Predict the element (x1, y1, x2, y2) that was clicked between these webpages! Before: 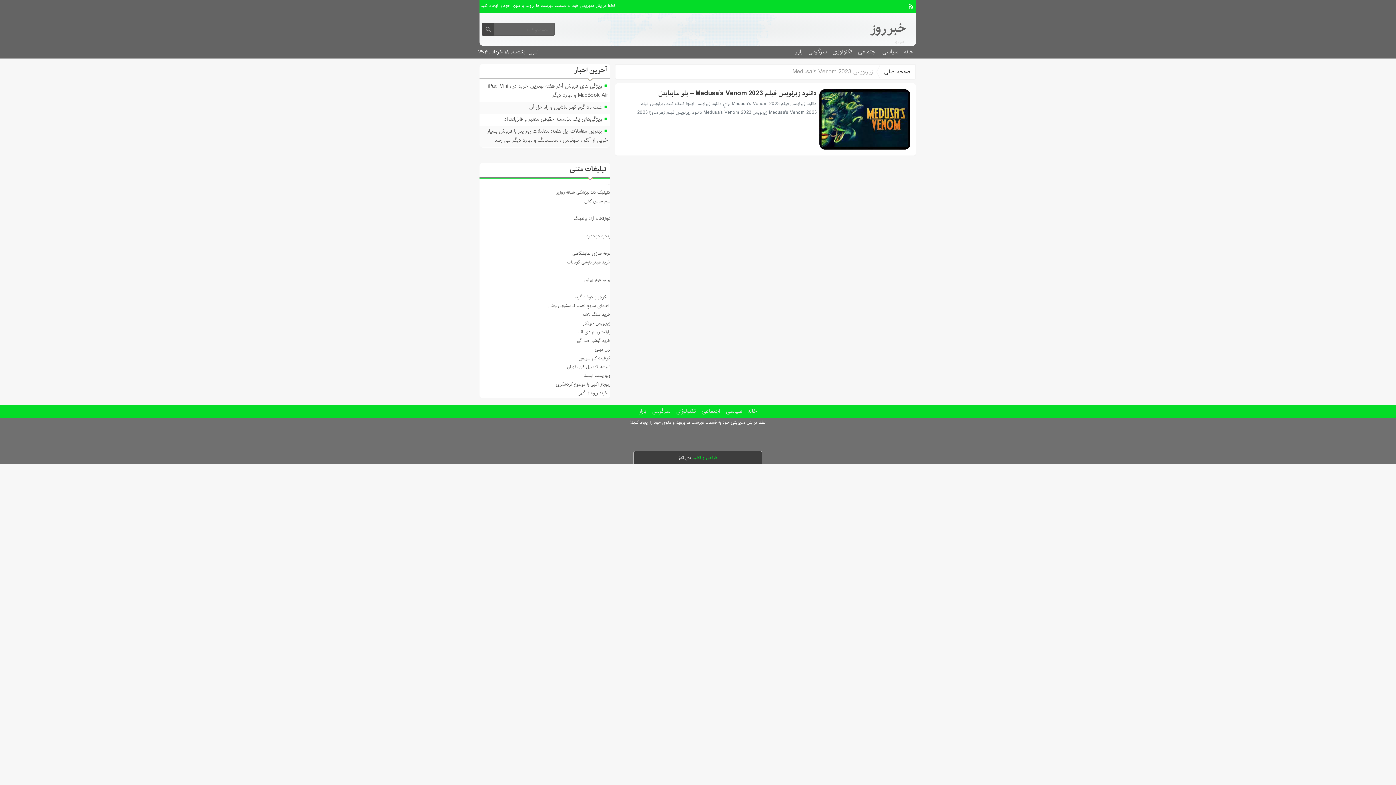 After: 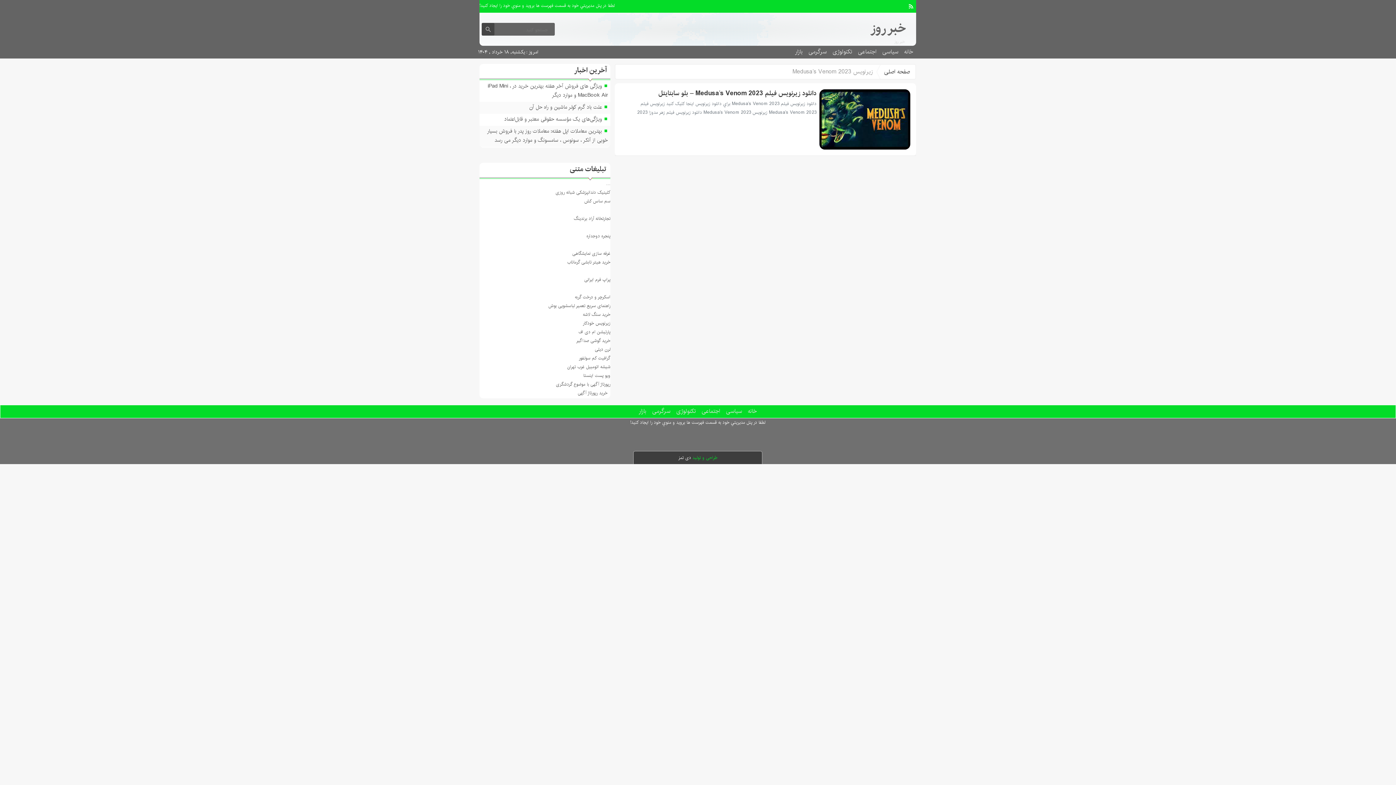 Action: label: دی تمز bbox: (678, 454, 691, 461)